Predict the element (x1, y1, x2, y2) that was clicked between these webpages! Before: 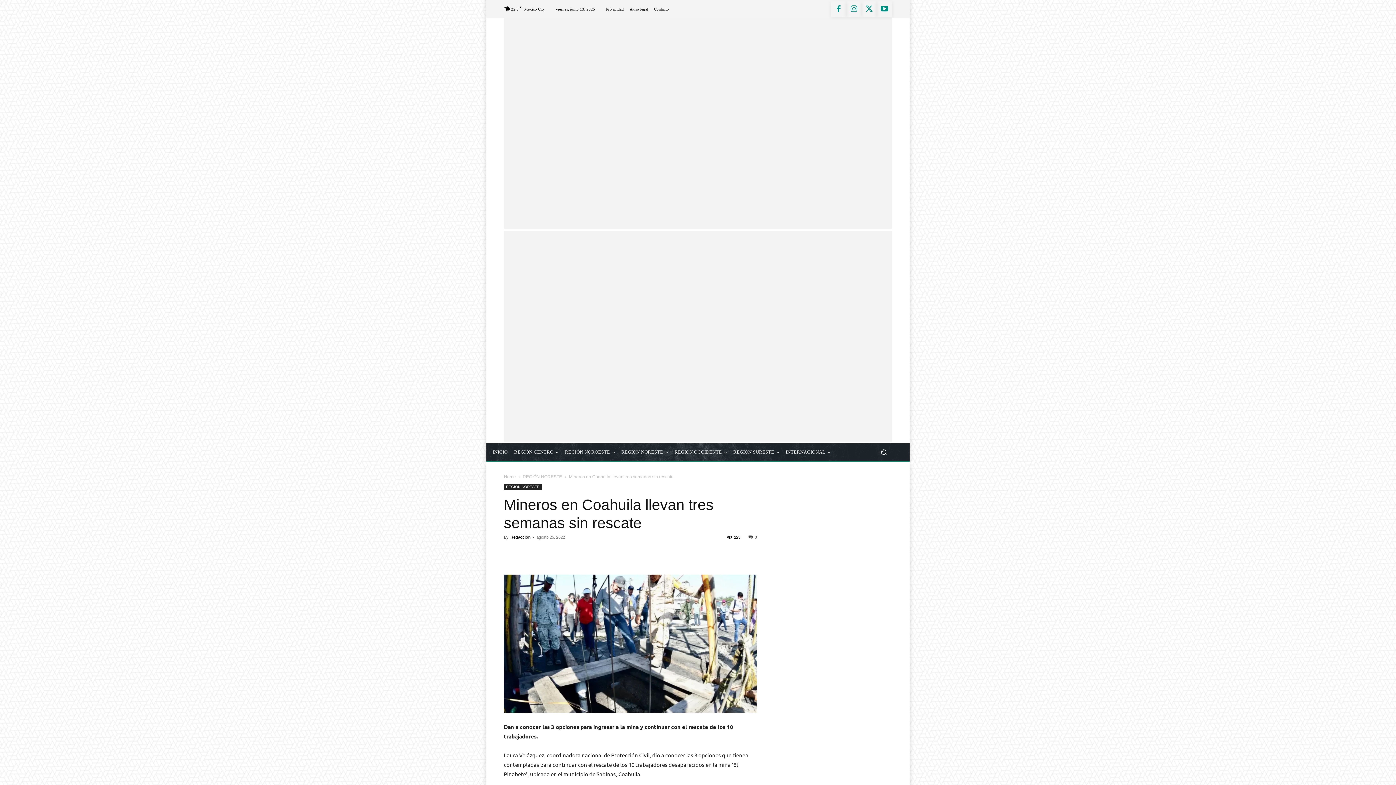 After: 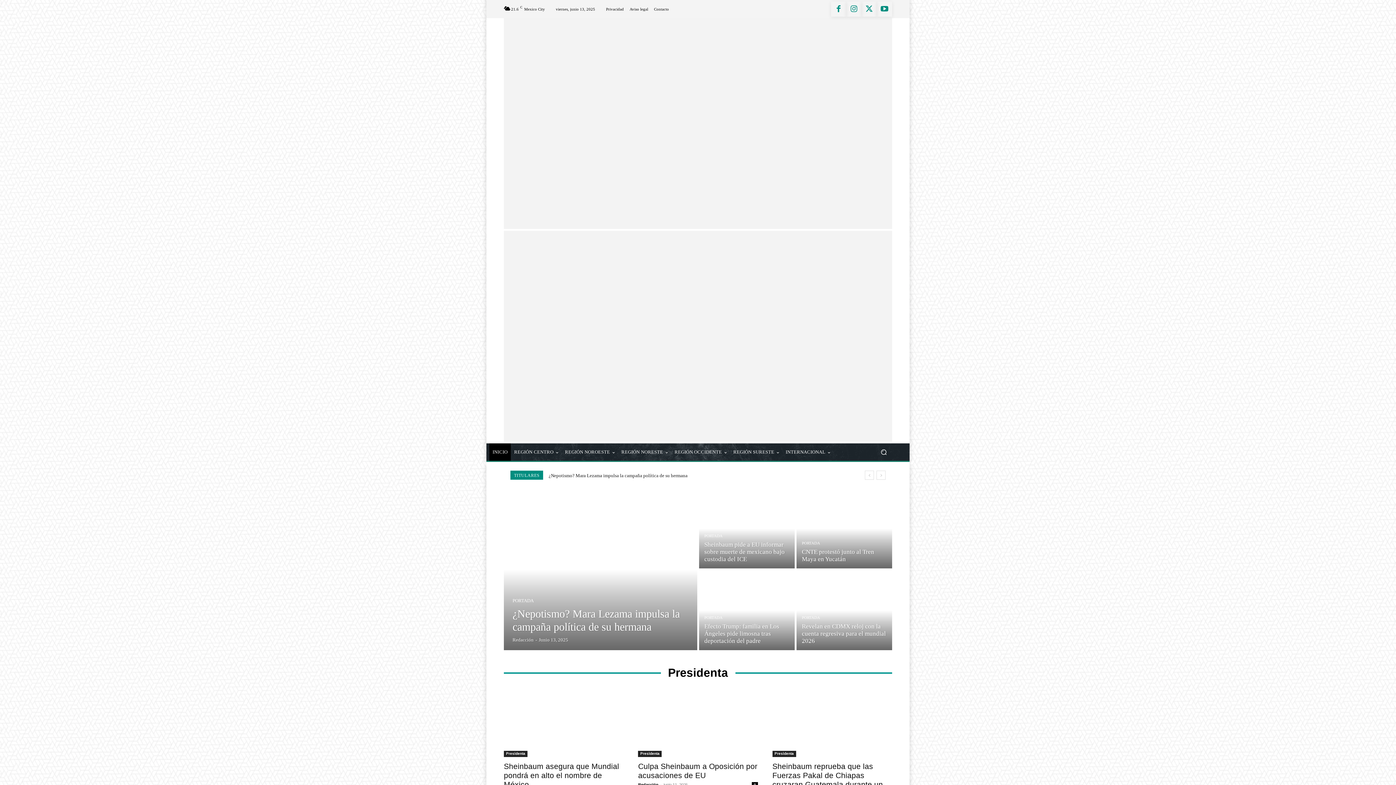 Action: label: Home bbox: (504, 474, 516, 479)